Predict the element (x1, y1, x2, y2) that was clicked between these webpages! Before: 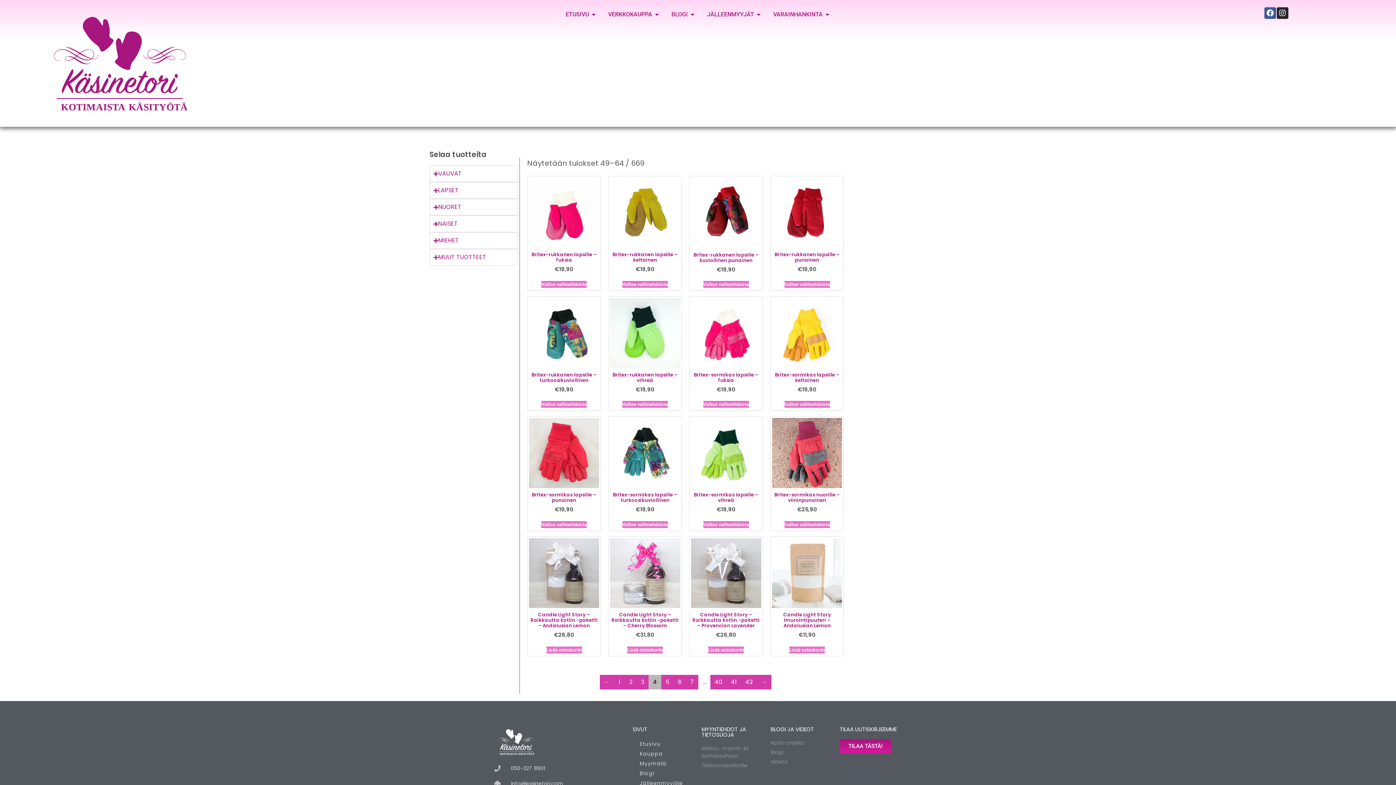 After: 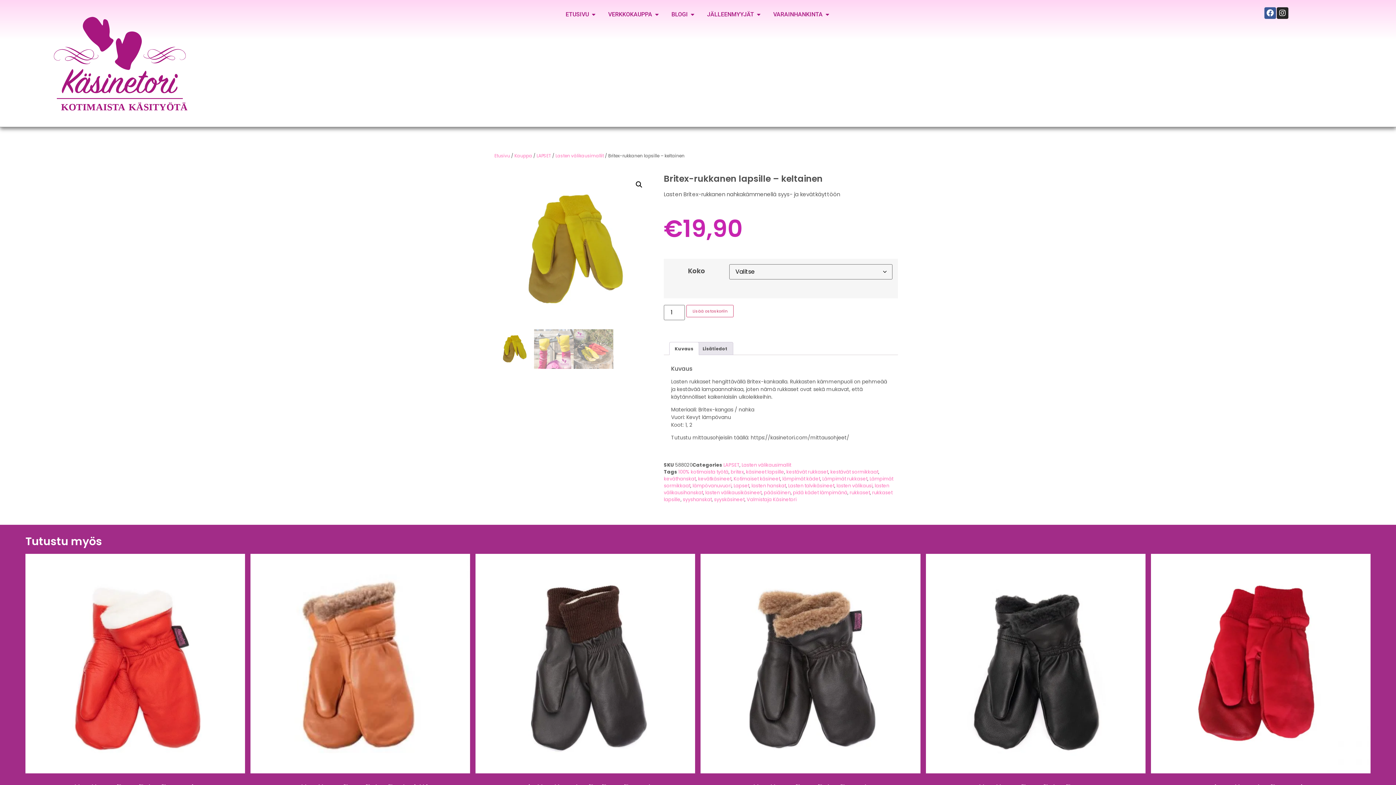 Action: label: Britex-rukkanen lapsille – keltainen
€19,90 bbox: (610, 177, 680, 276)